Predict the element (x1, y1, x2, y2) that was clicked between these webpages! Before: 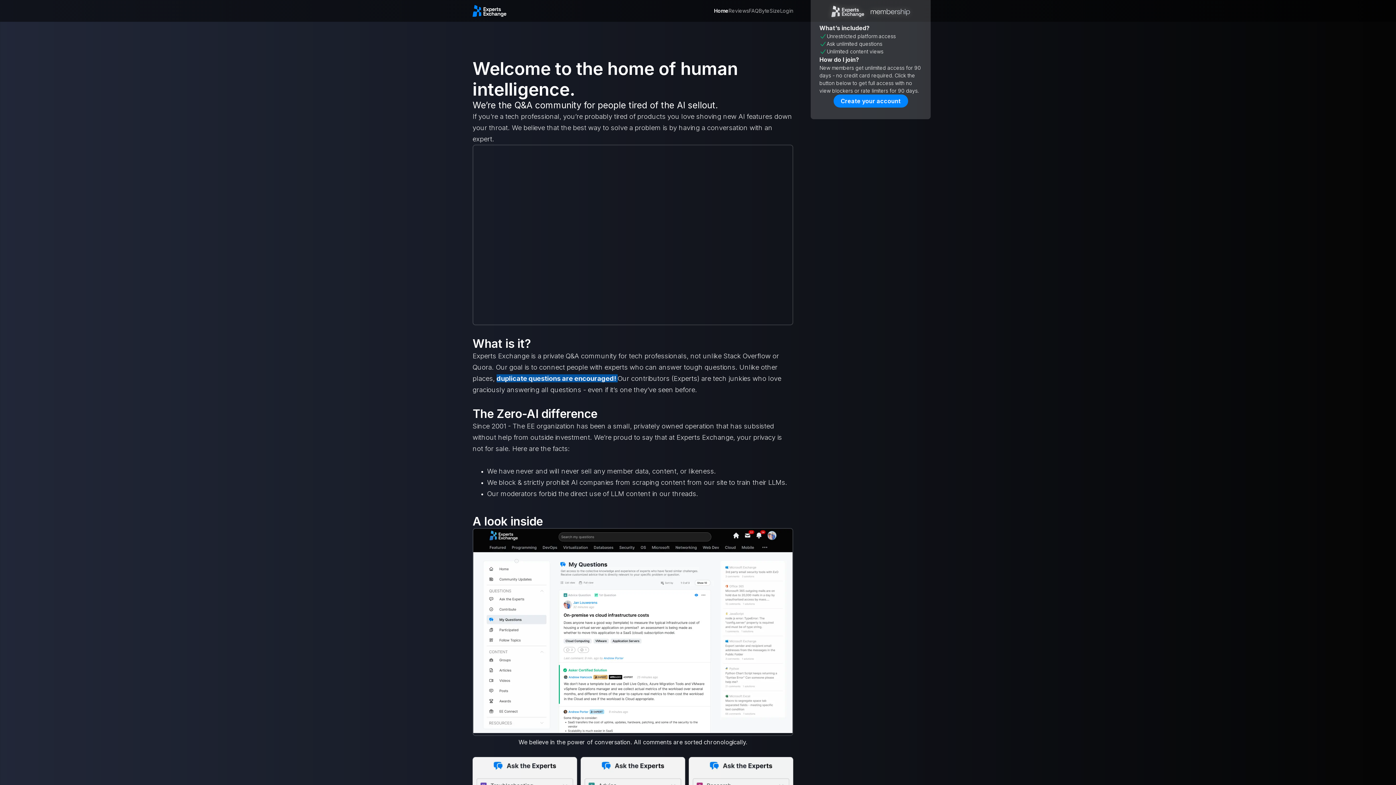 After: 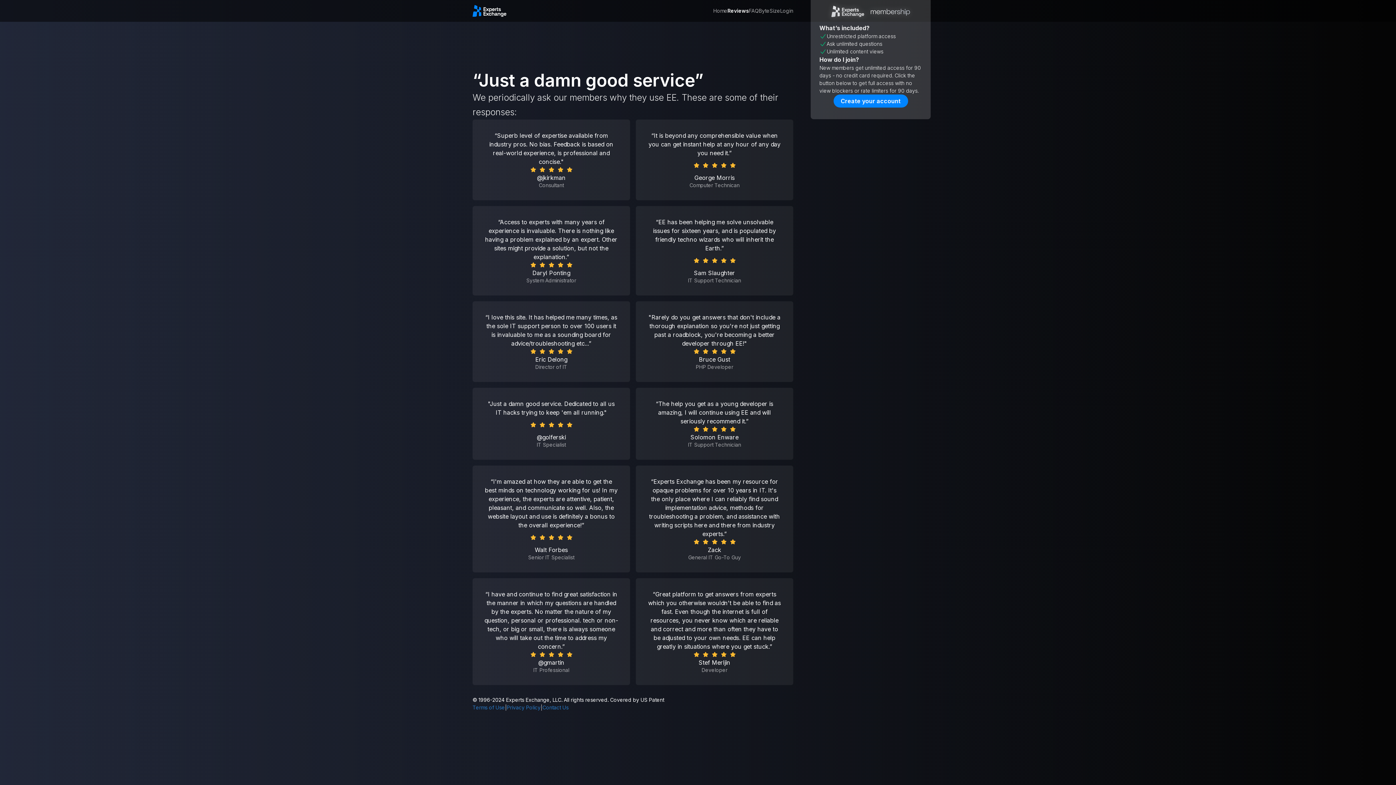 Action: bbox: (728, 6, 749, 14) label: Reviews